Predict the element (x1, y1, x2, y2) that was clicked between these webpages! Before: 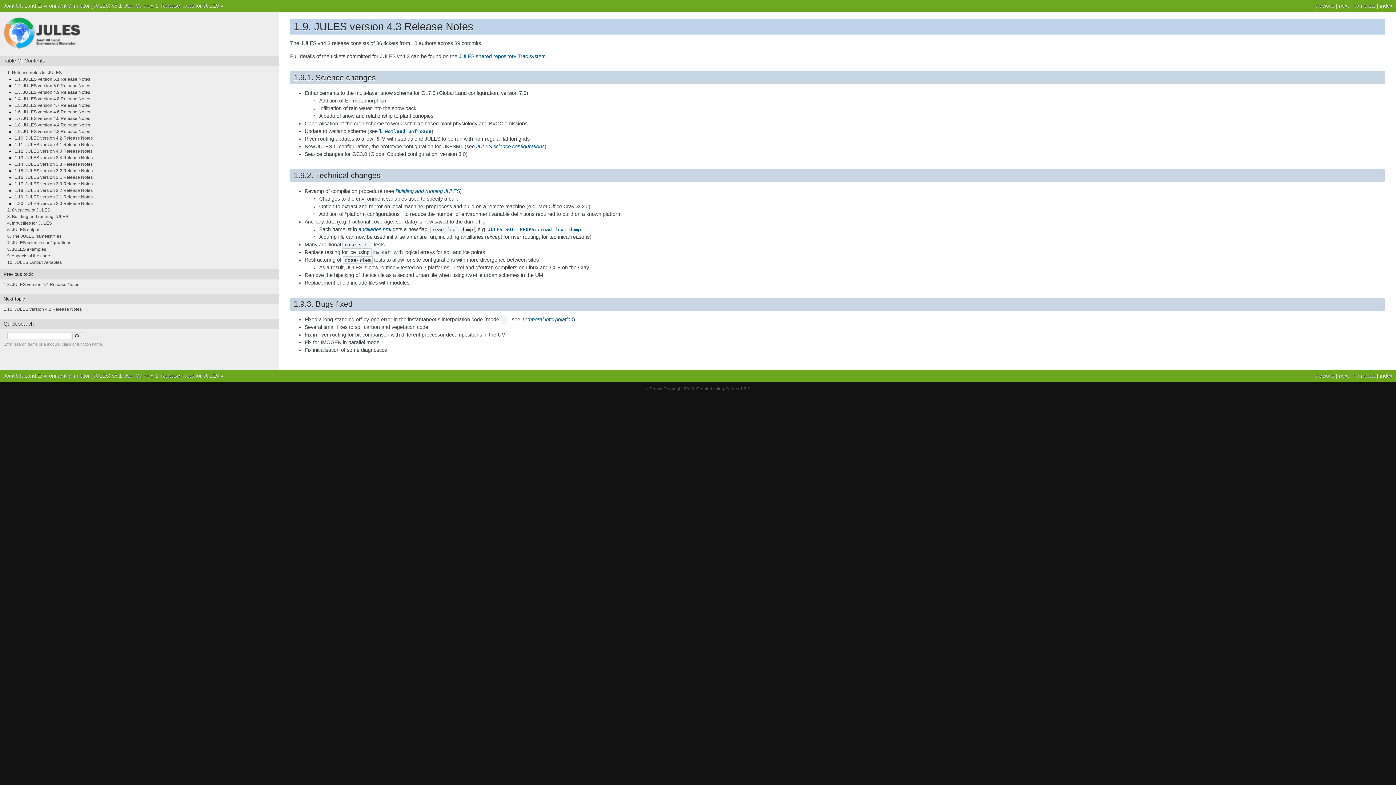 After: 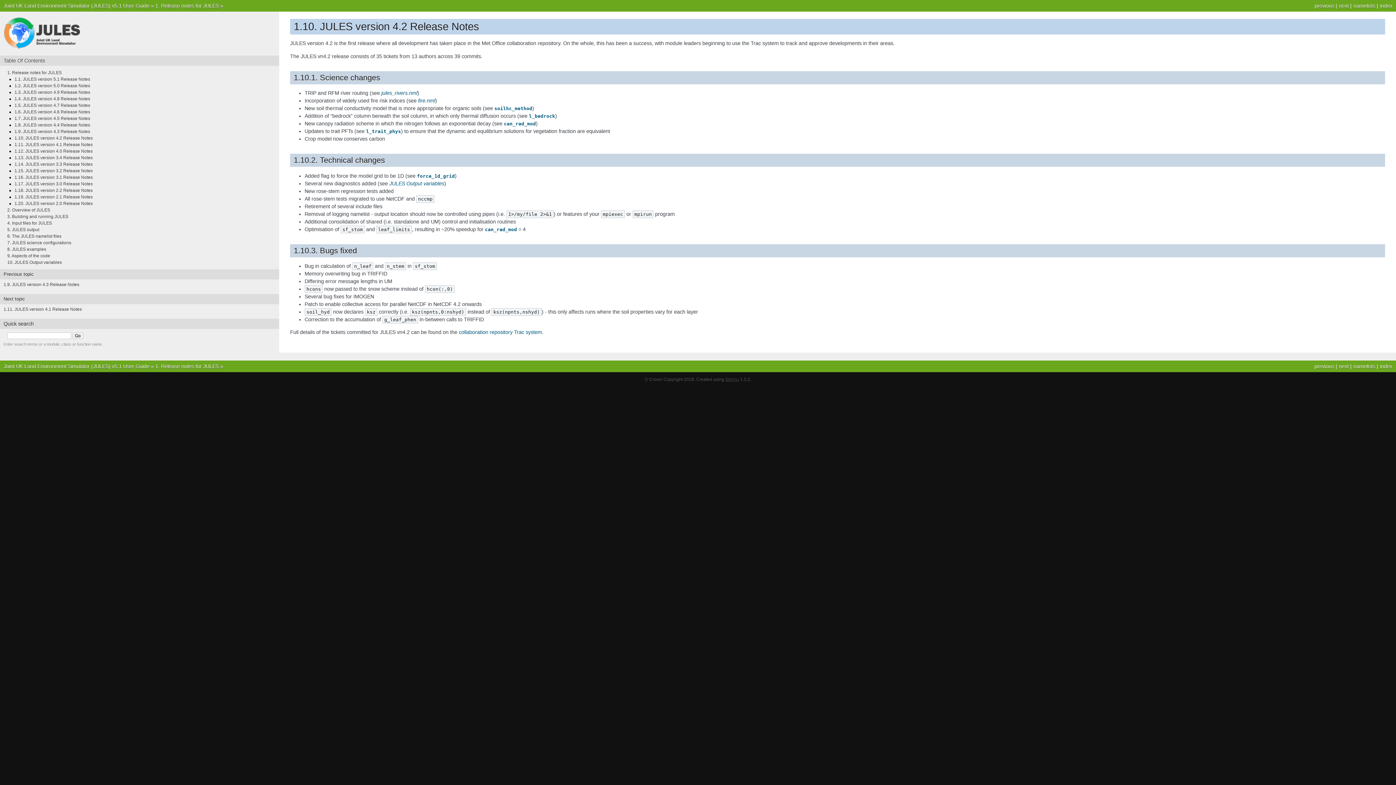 Action: bbox: (14, 135, 92, 140) label: 1.10. JULES version 4.2 Release Notes